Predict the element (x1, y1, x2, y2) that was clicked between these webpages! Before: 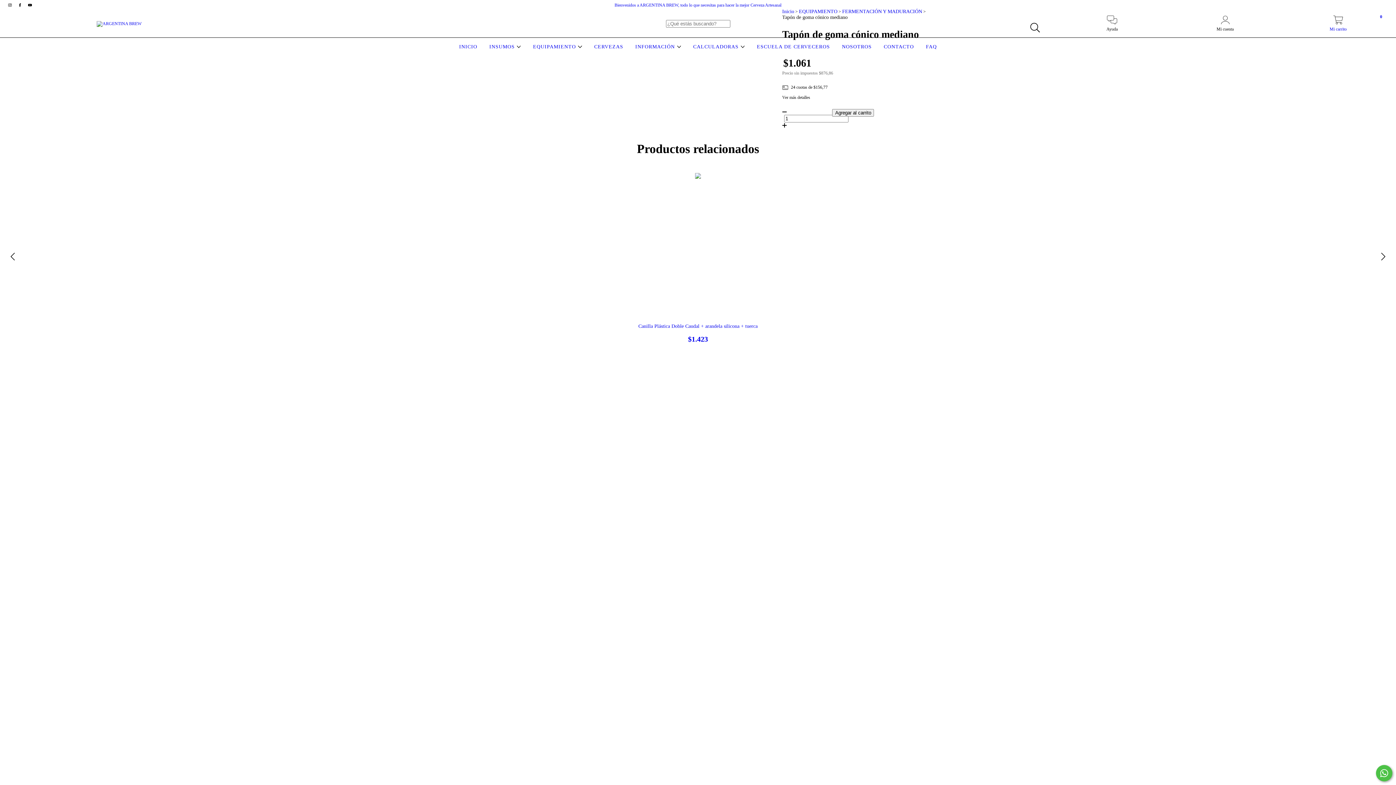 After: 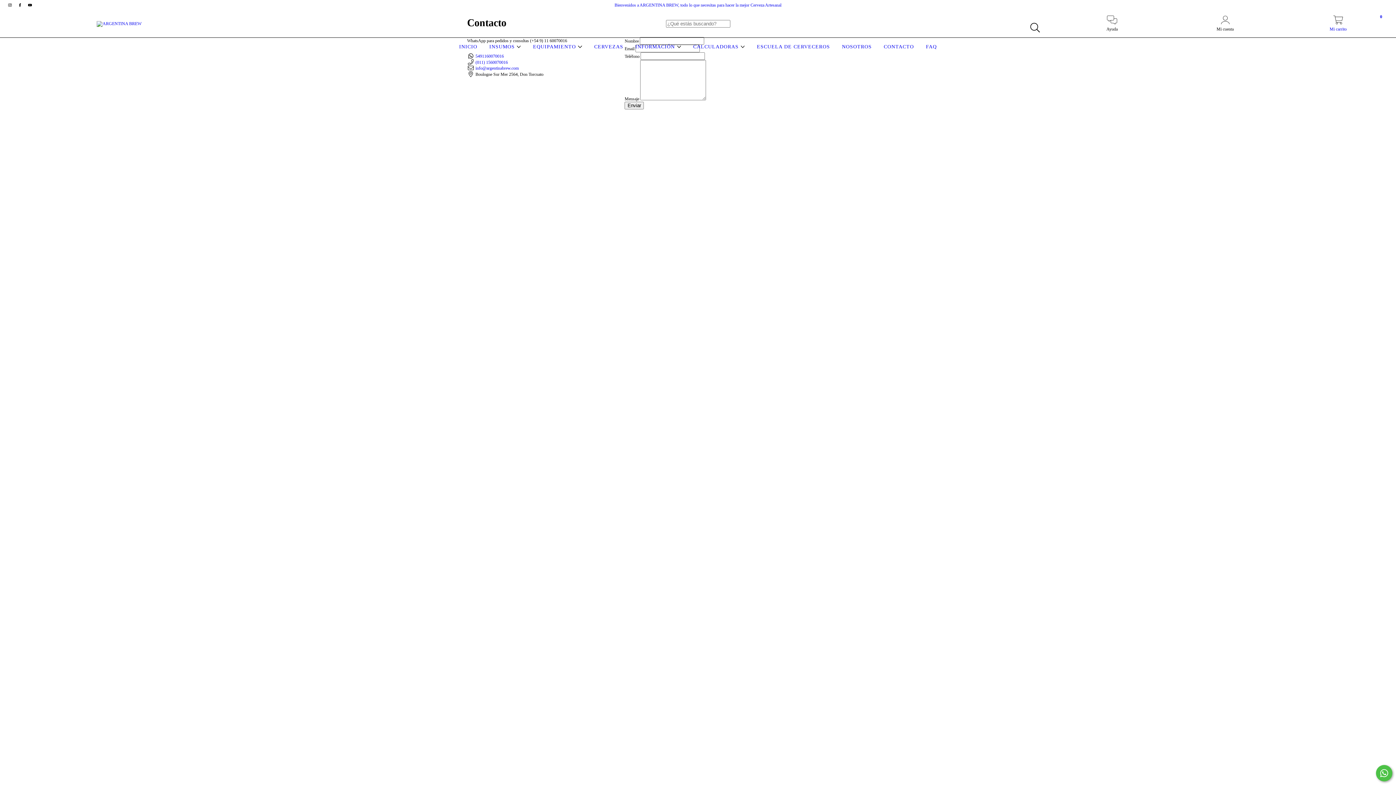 Action: bbox: (882, 44, 916, 49) label: CONTACTO